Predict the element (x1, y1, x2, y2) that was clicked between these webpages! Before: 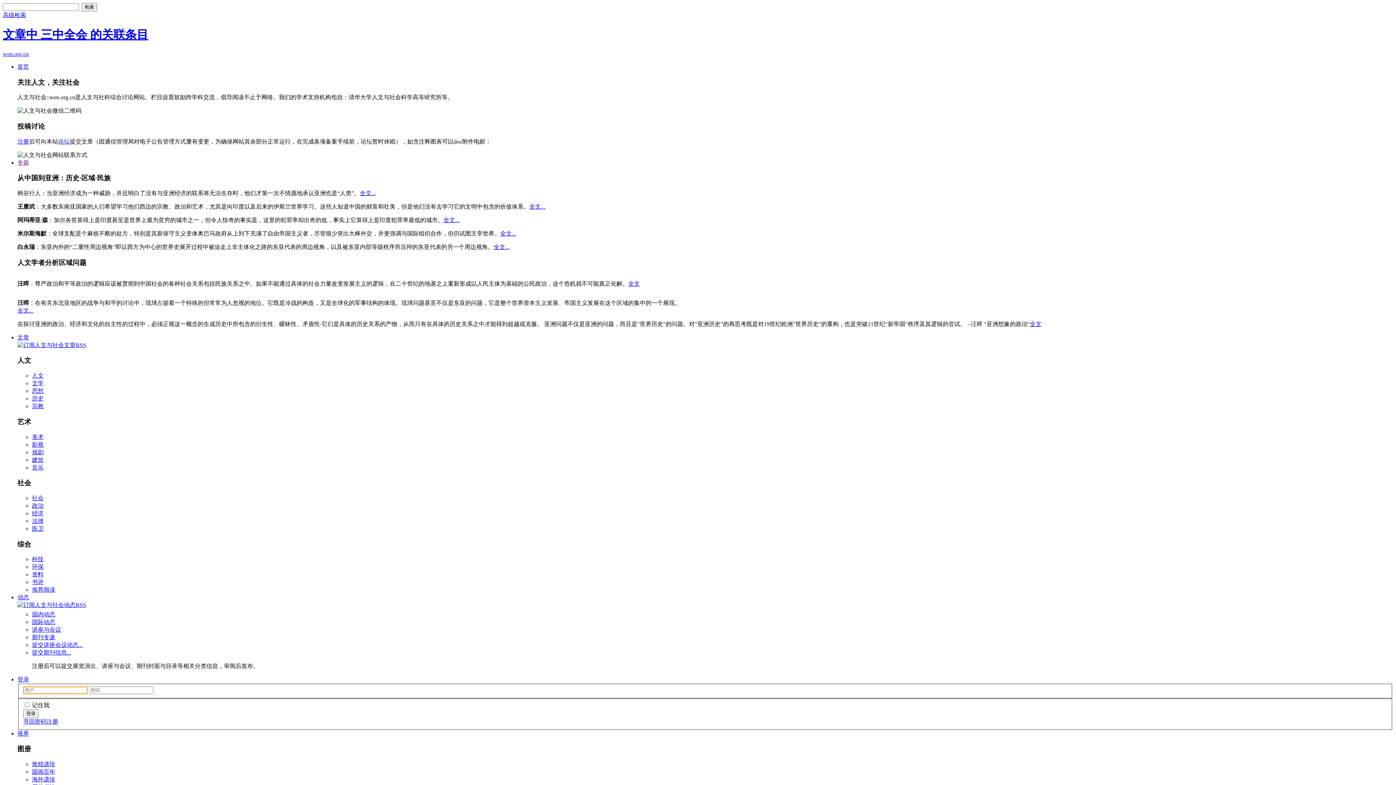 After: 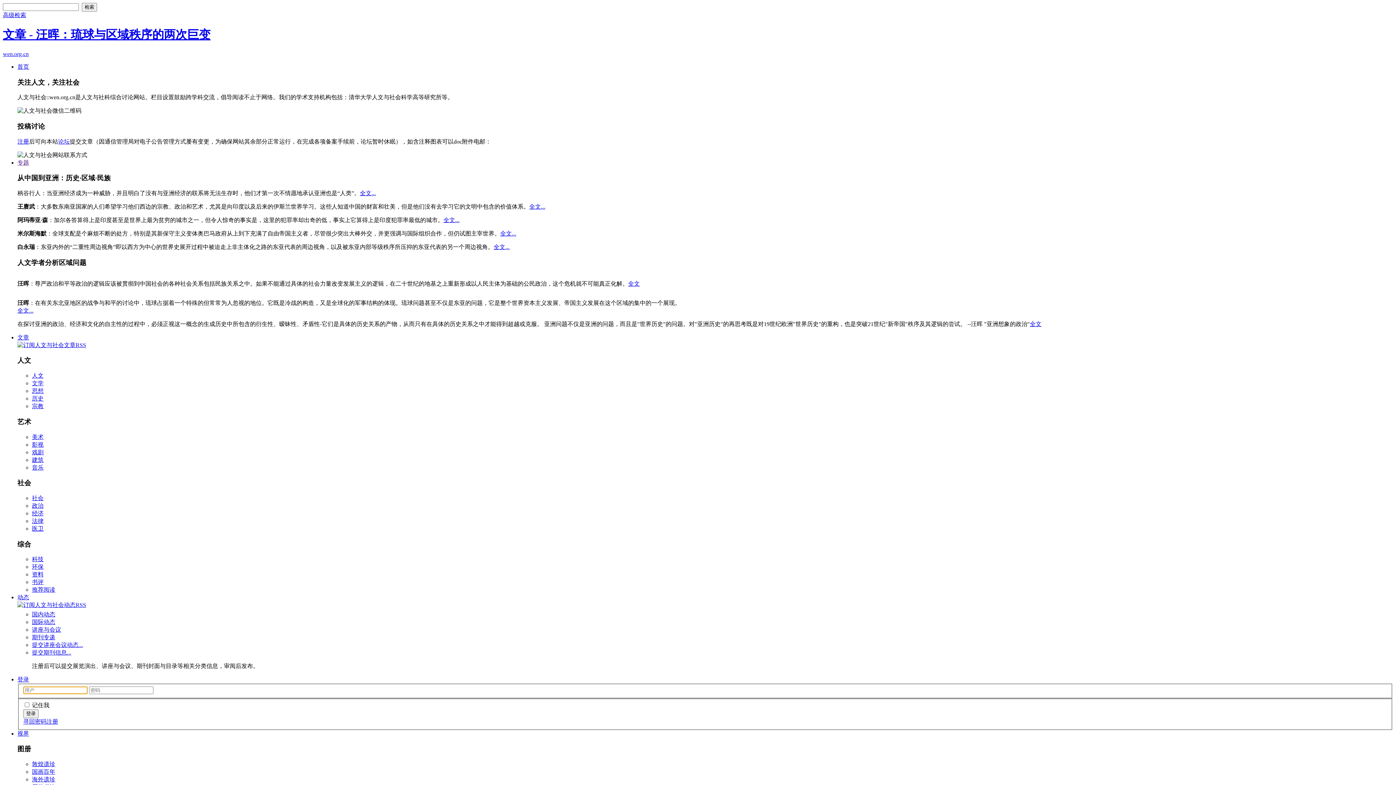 Action: label: 全文... bbox: (17, 307, 33, 313)